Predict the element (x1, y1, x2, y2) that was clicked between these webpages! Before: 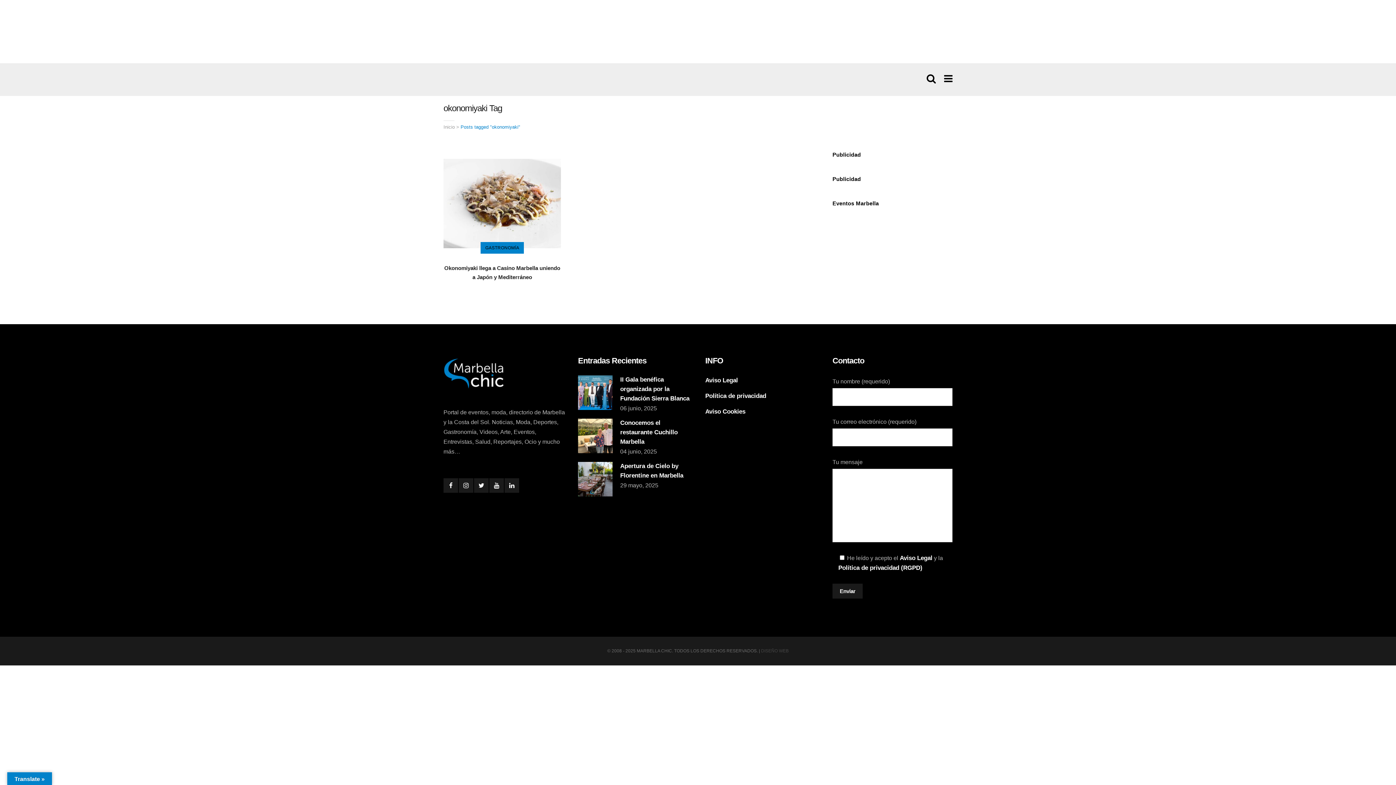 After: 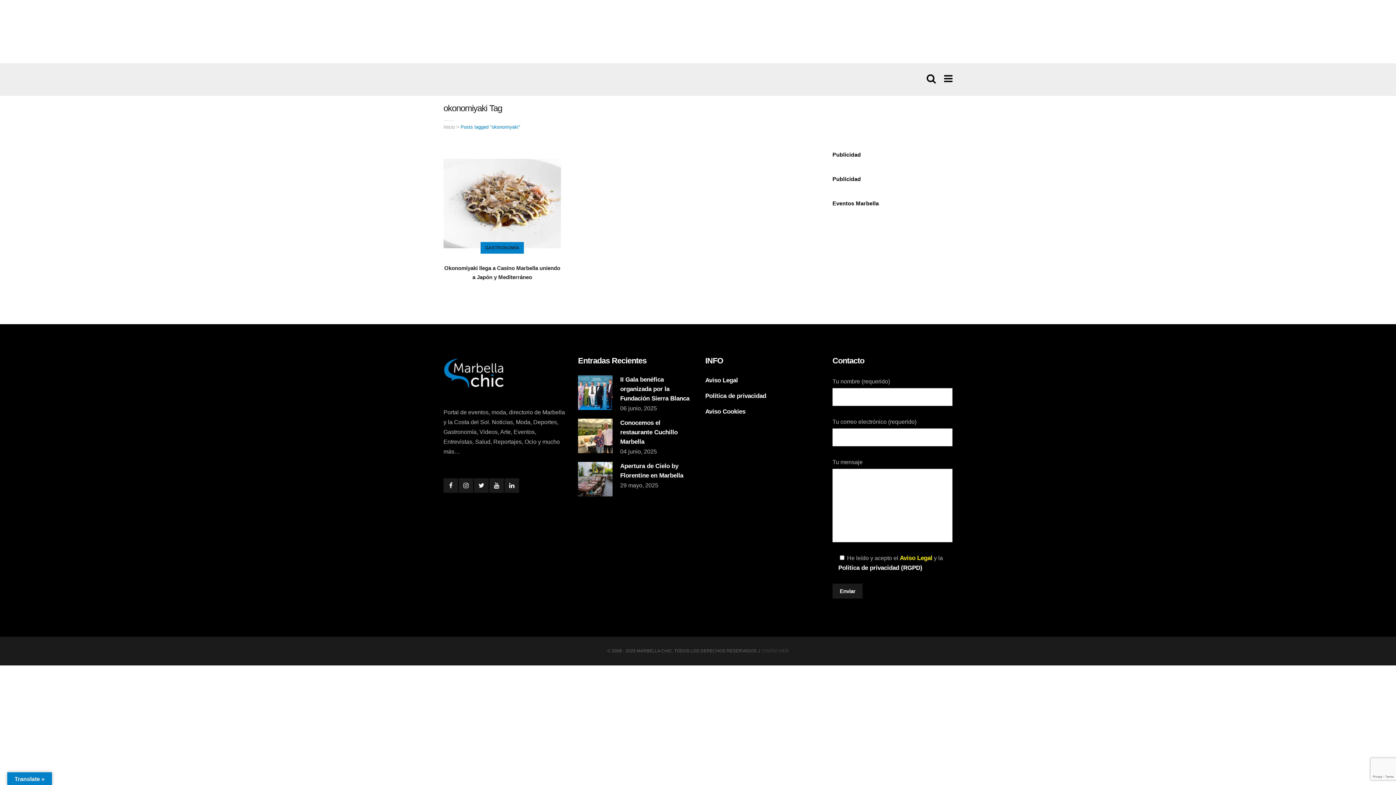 Action: label: Aviso Legal bbox: (900, 554, 932, 561)